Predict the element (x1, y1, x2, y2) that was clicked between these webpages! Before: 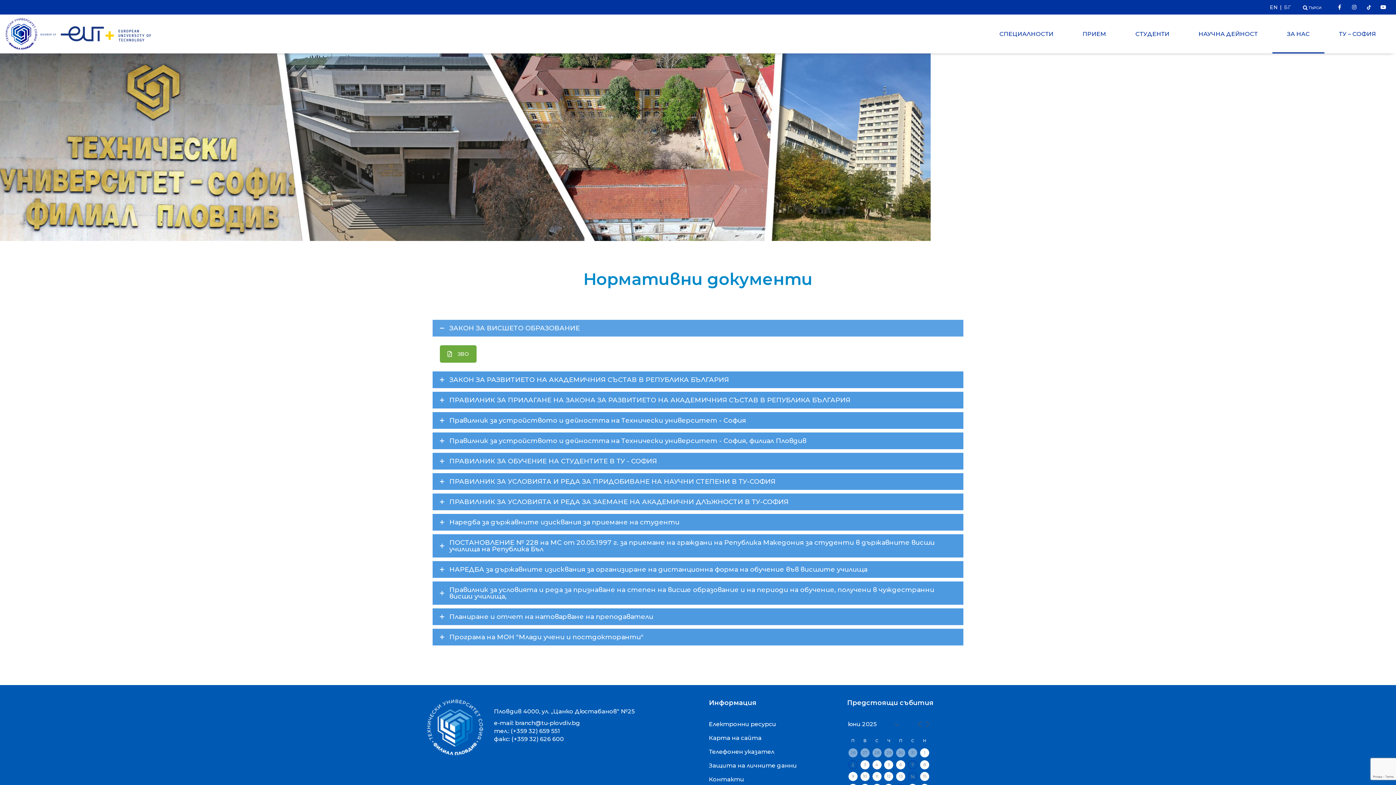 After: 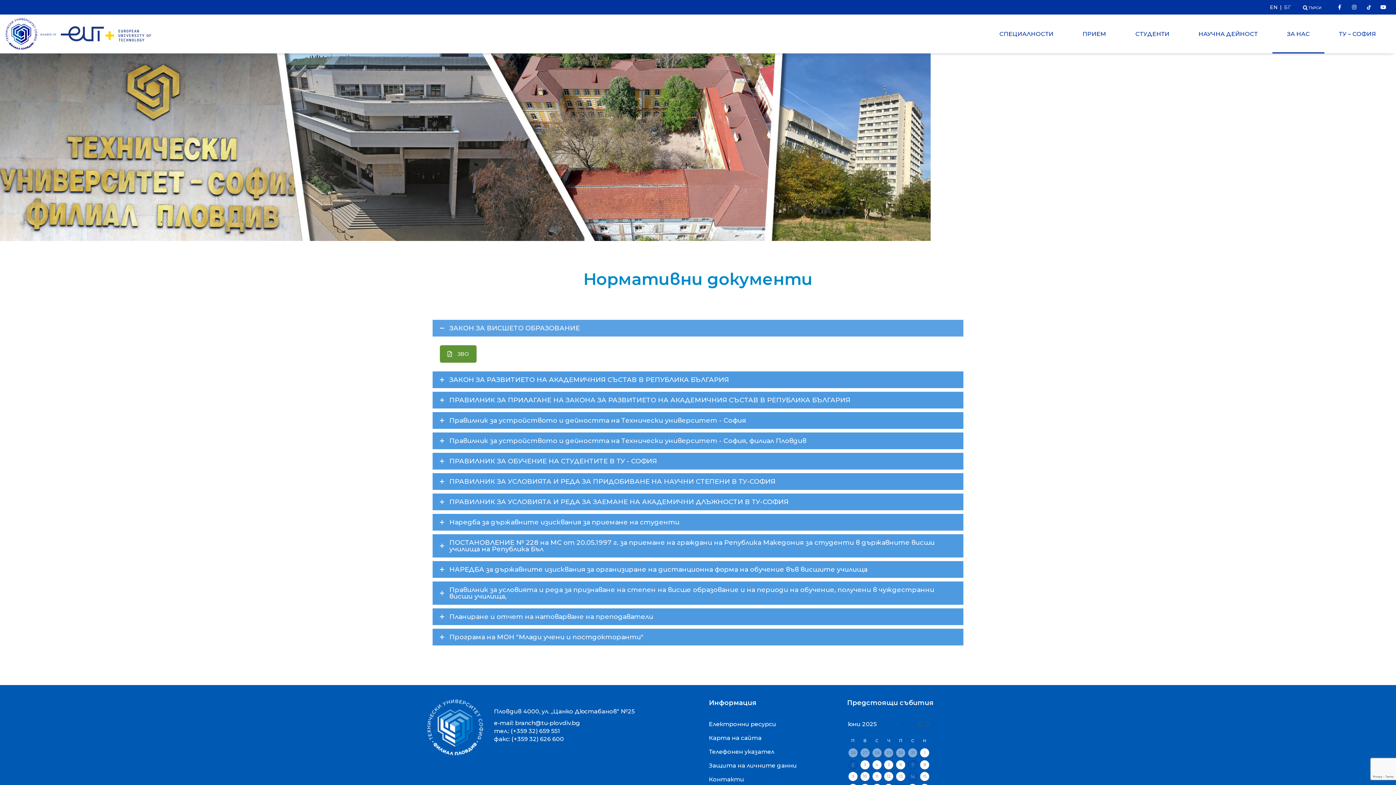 Action: bbox: (440, 345, 476, 362) label: ЗВО